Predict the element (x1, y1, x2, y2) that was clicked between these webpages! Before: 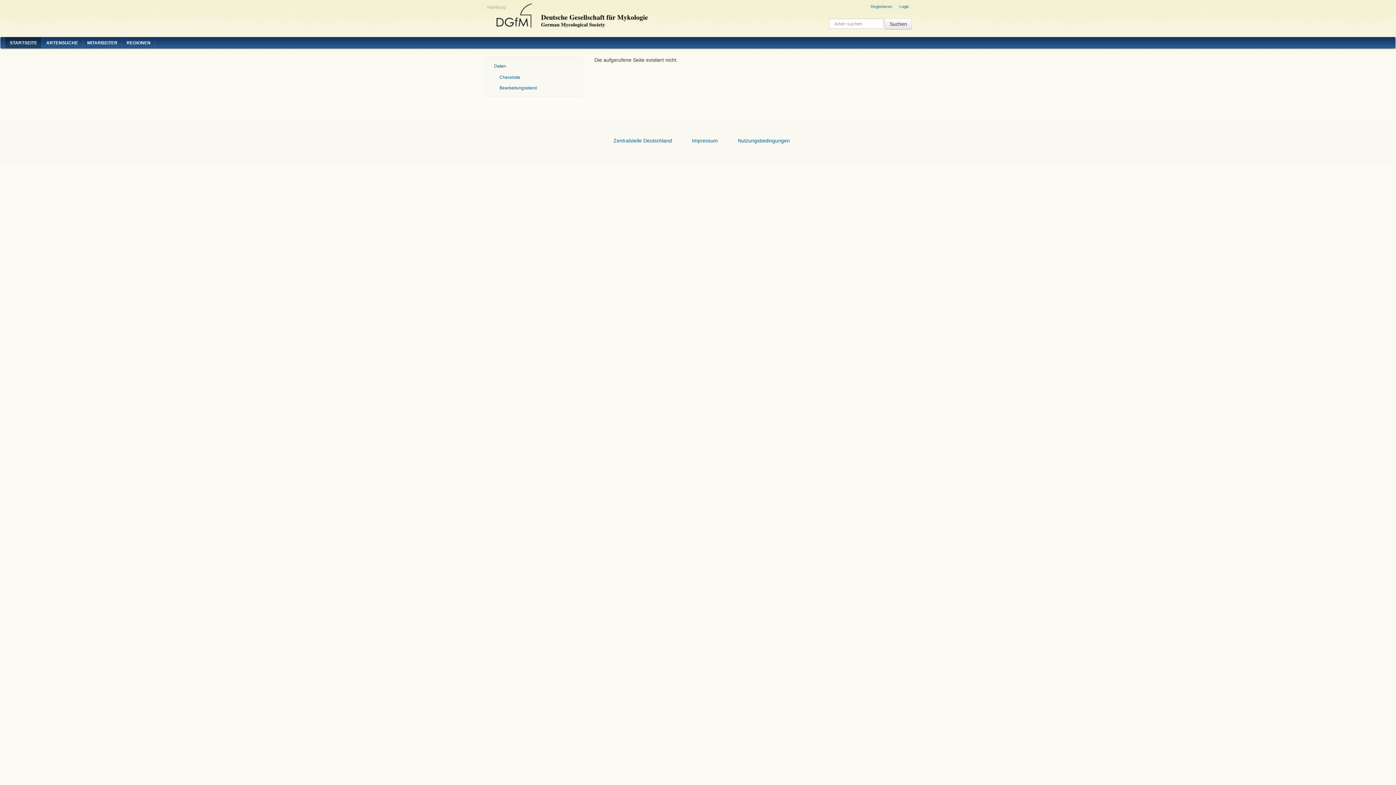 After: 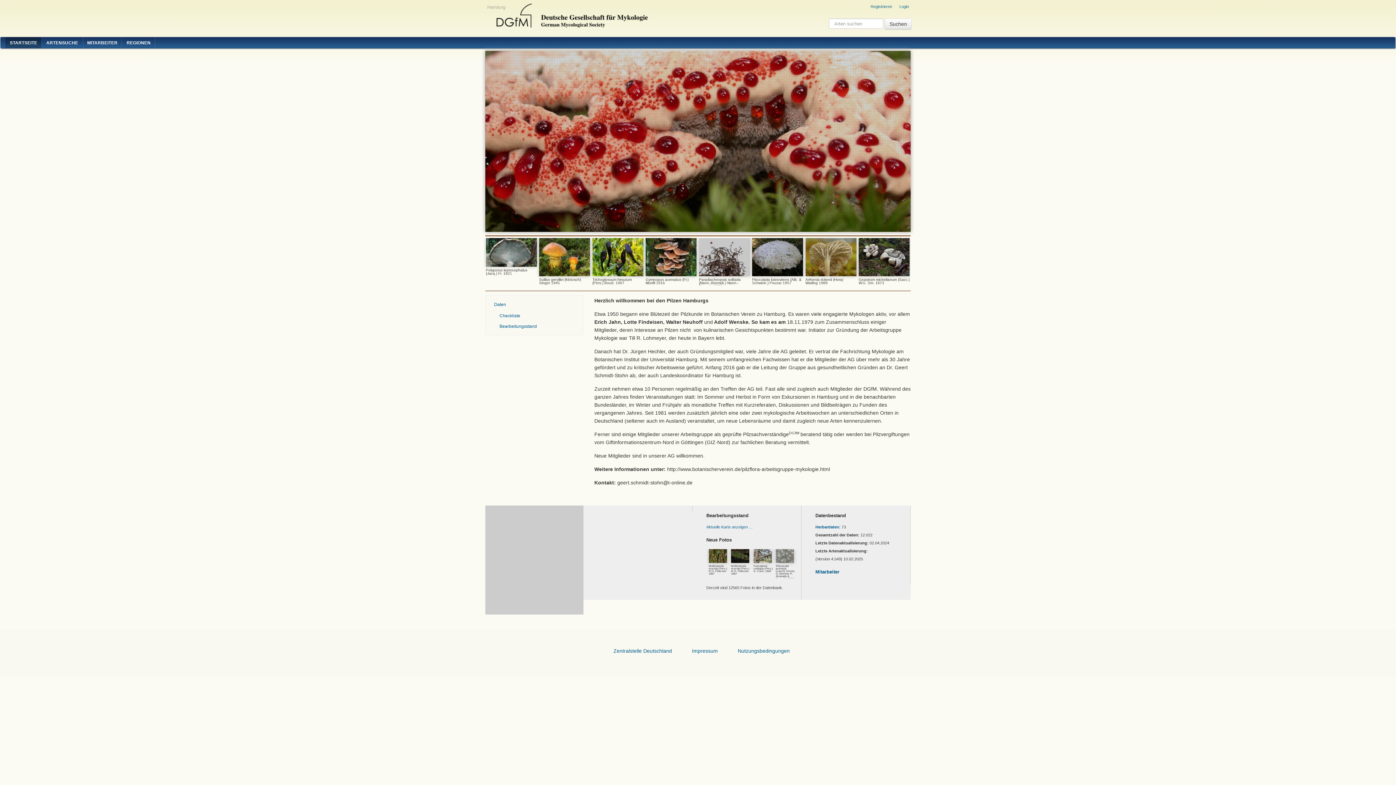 Action: bbox: (5, 36, 41, 49) label: STARTSEITE